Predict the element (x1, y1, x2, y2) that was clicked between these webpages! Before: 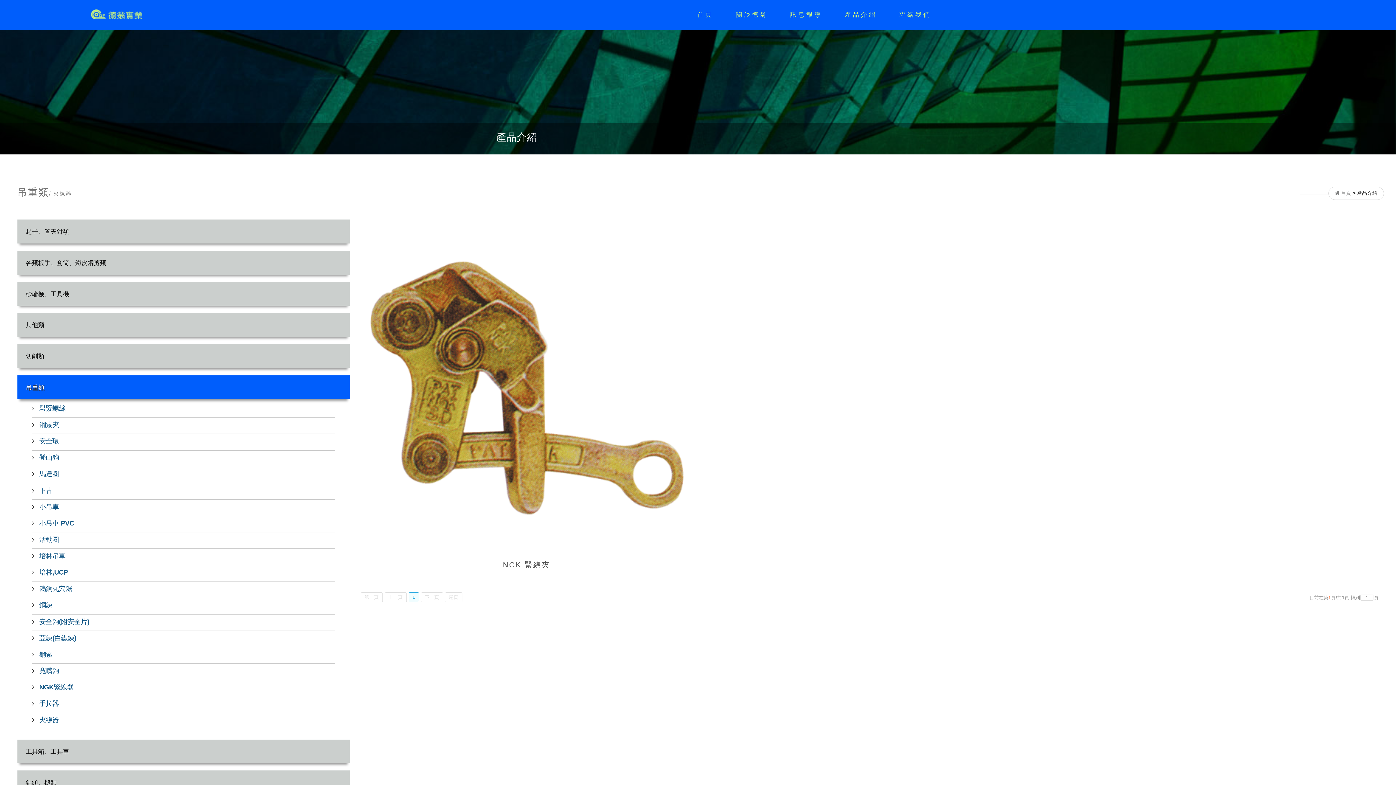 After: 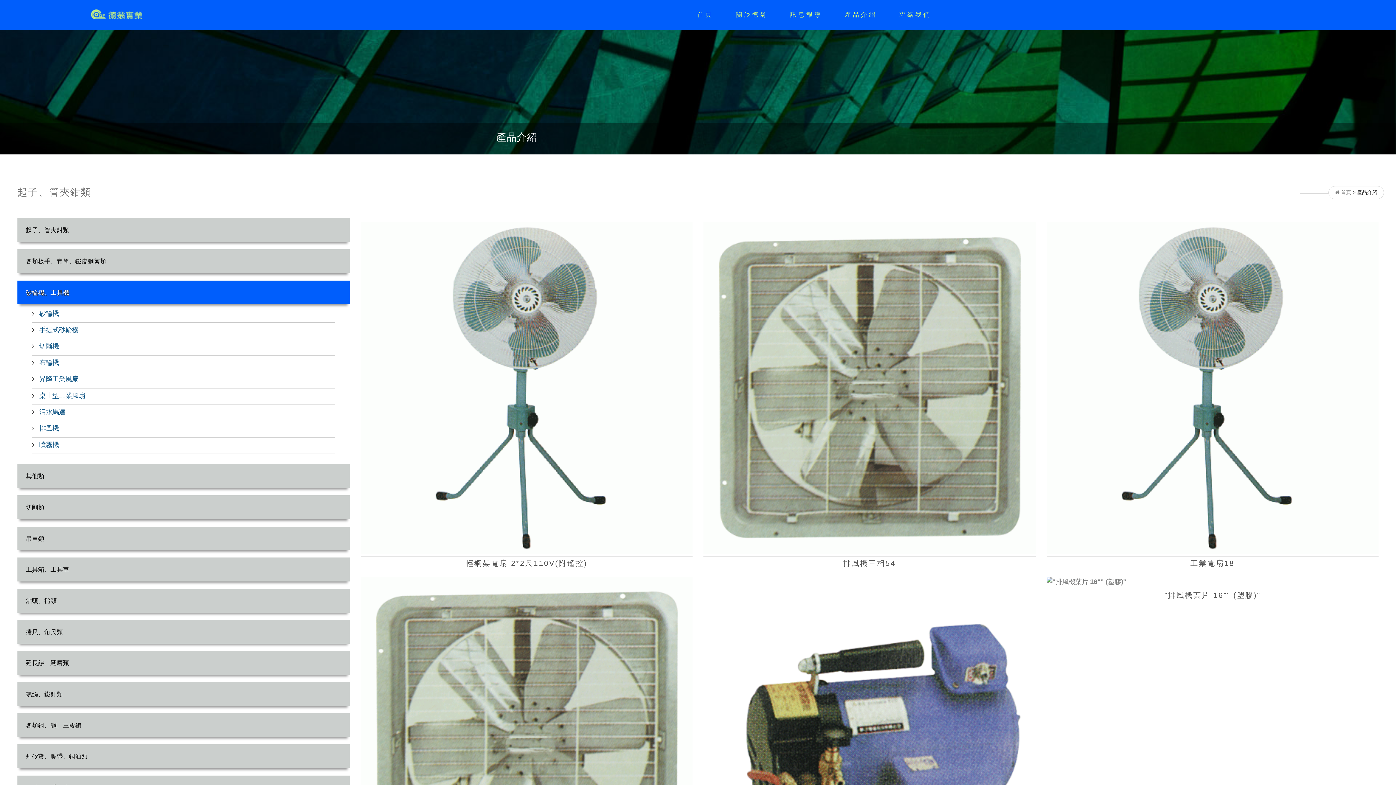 Action: label: 砂輪機、工具機 bbox: (17, 282, 349, 305)